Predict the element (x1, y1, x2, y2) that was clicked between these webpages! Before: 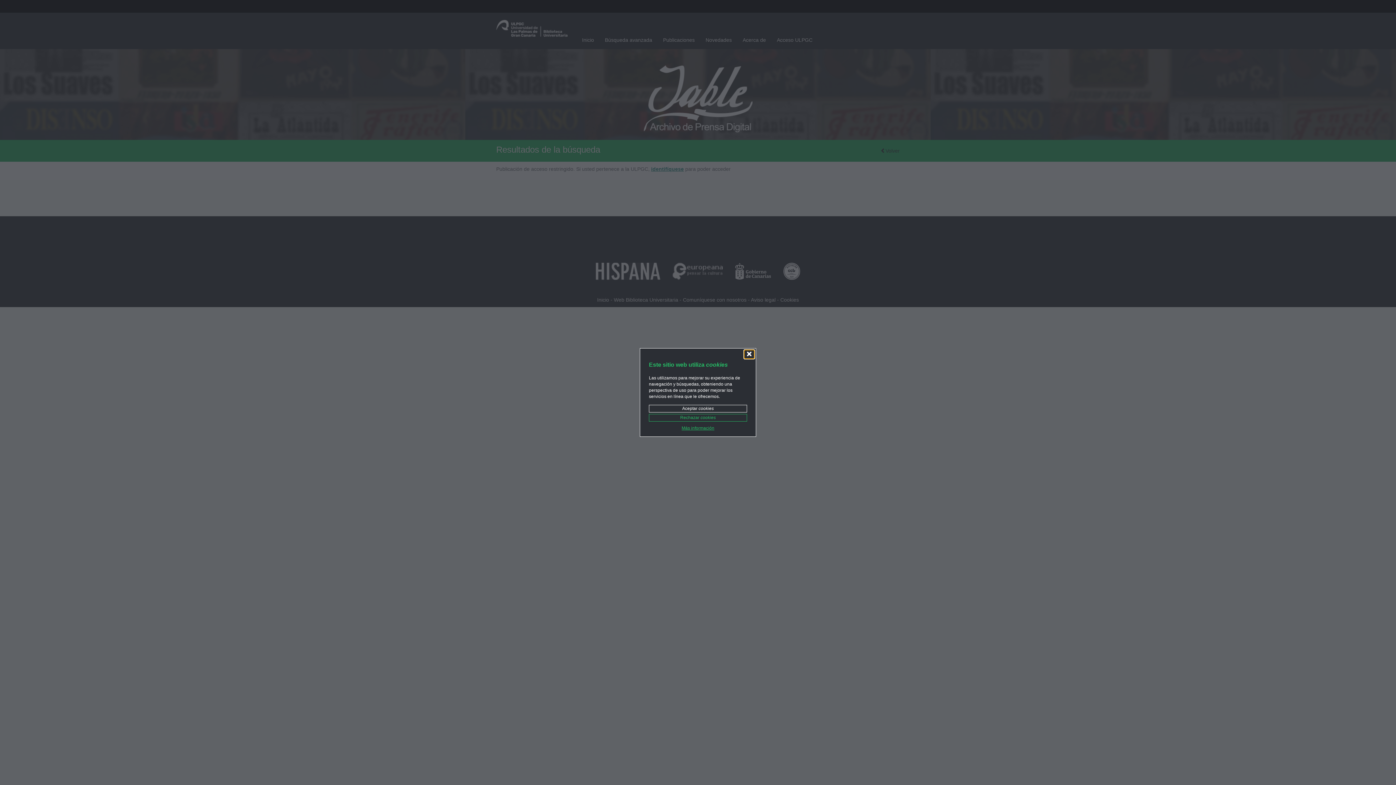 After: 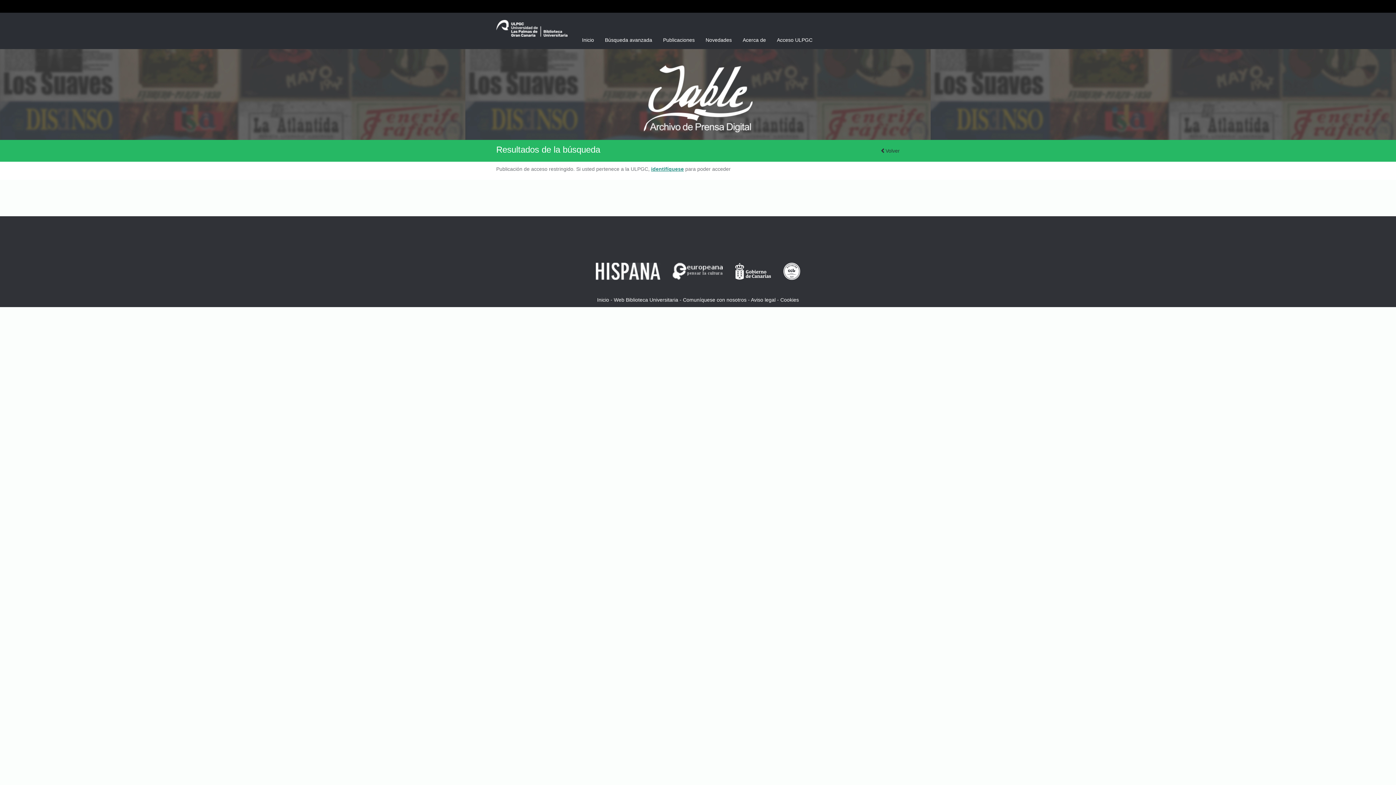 Action: label: Rechazar cookies bbox: (649, 414, 747, 421)